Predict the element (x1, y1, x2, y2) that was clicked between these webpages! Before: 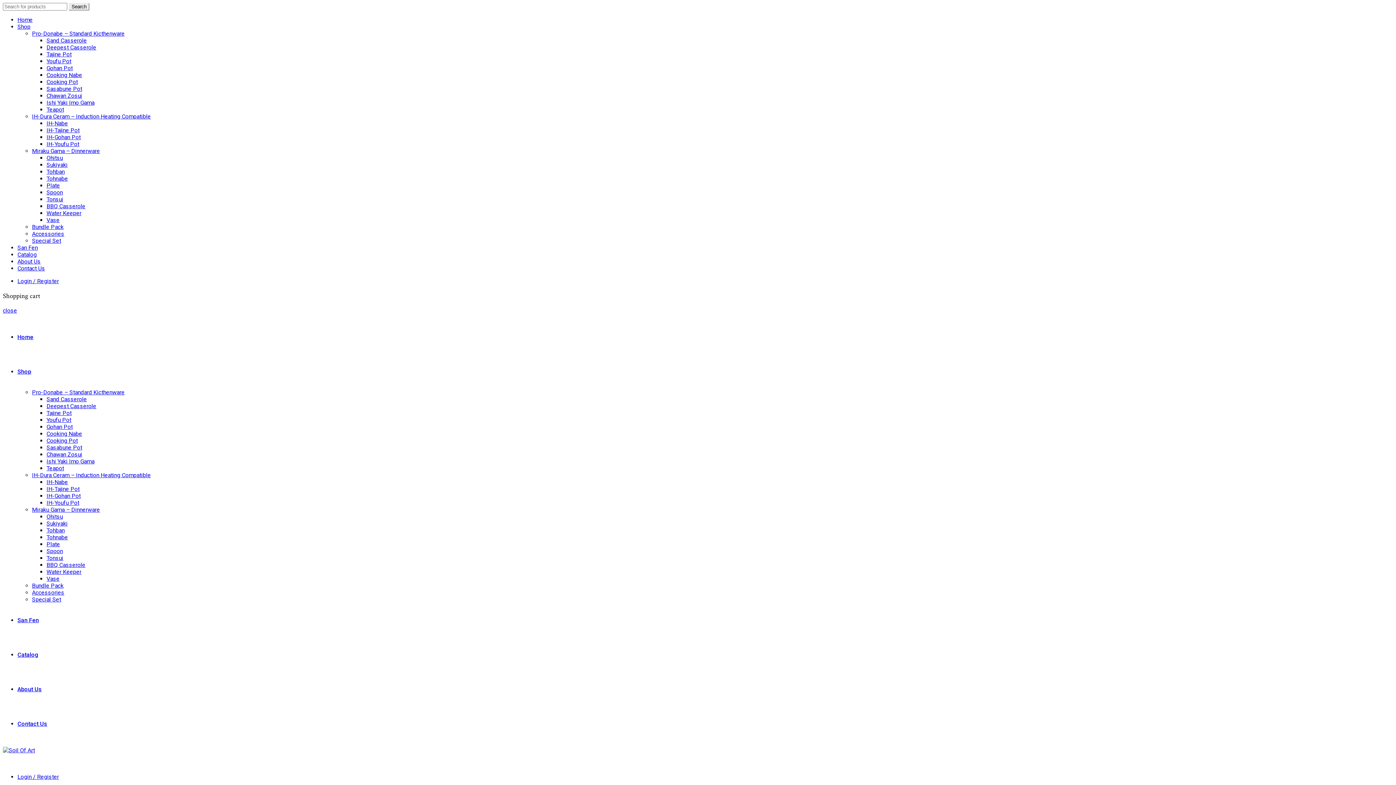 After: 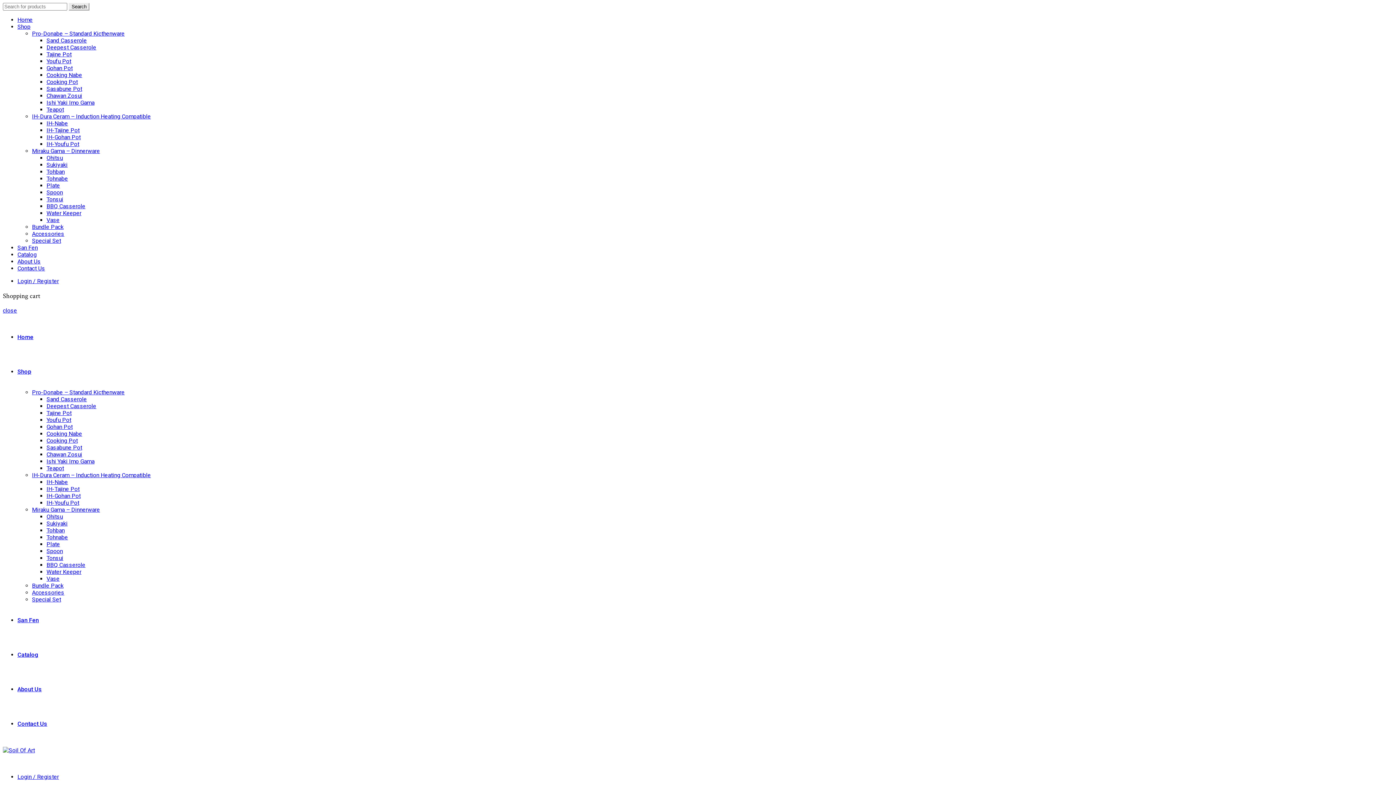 Action: label: IH-Tajine Pot bbox: (46, 485, 79, 492)